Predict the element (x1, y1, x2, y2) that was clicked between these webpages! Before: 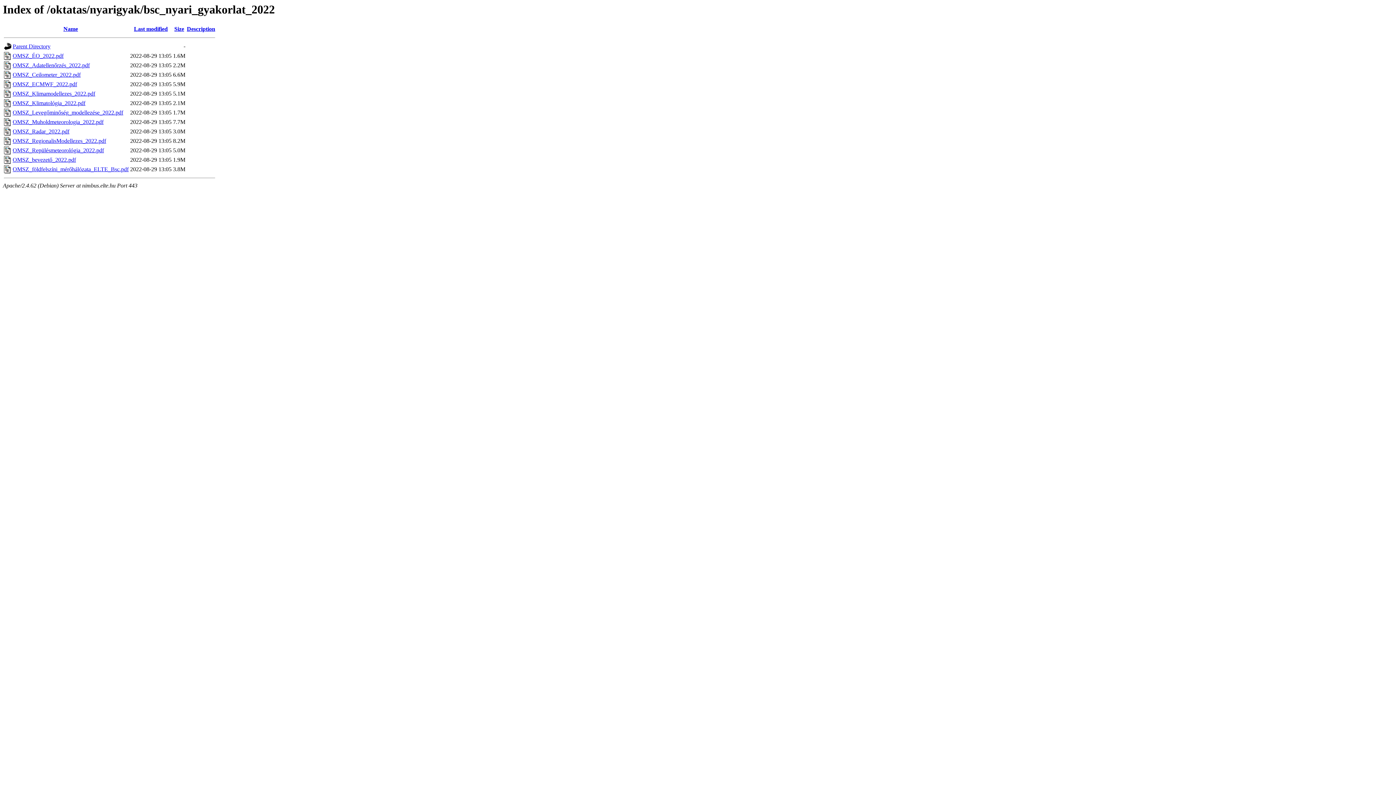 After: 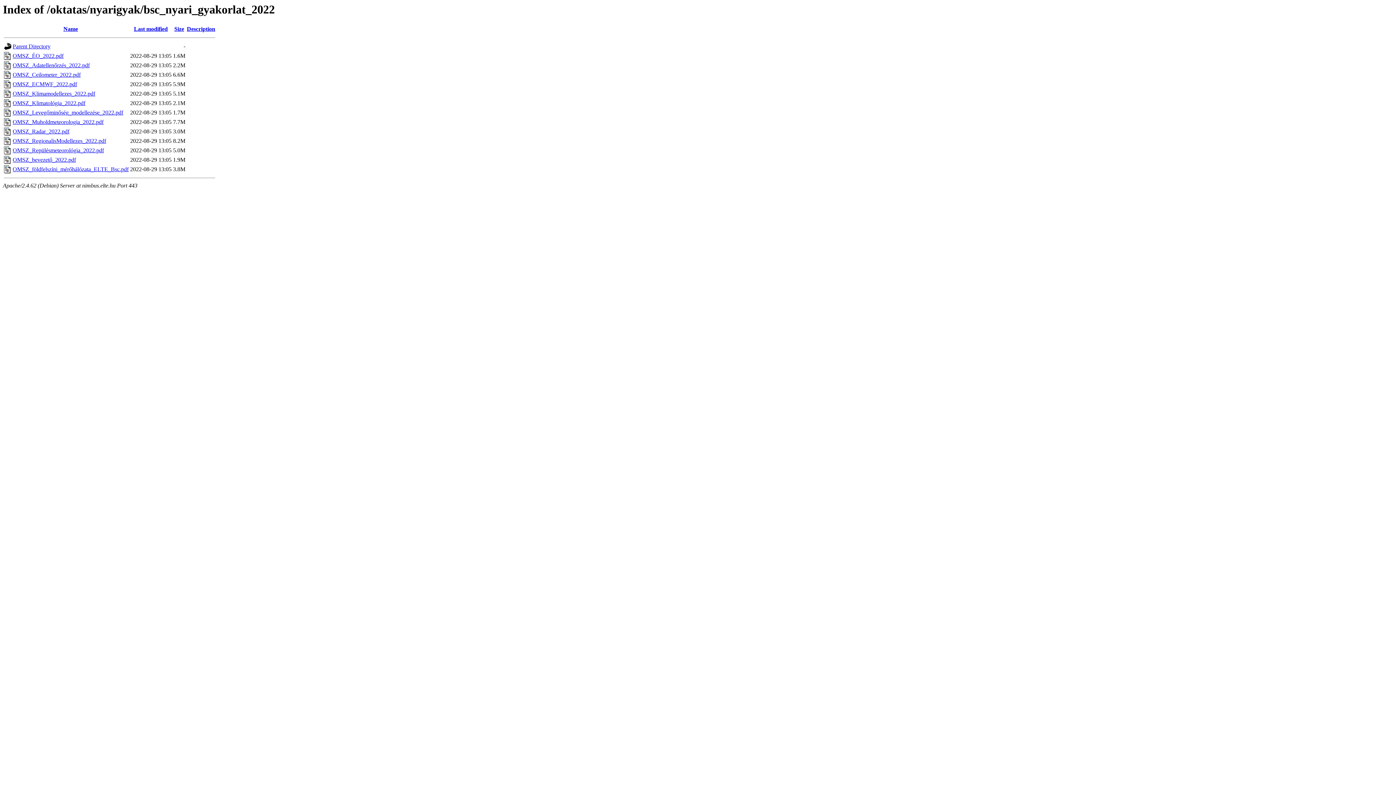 Action: bbox: (186, 25, 215, 32) label: Description